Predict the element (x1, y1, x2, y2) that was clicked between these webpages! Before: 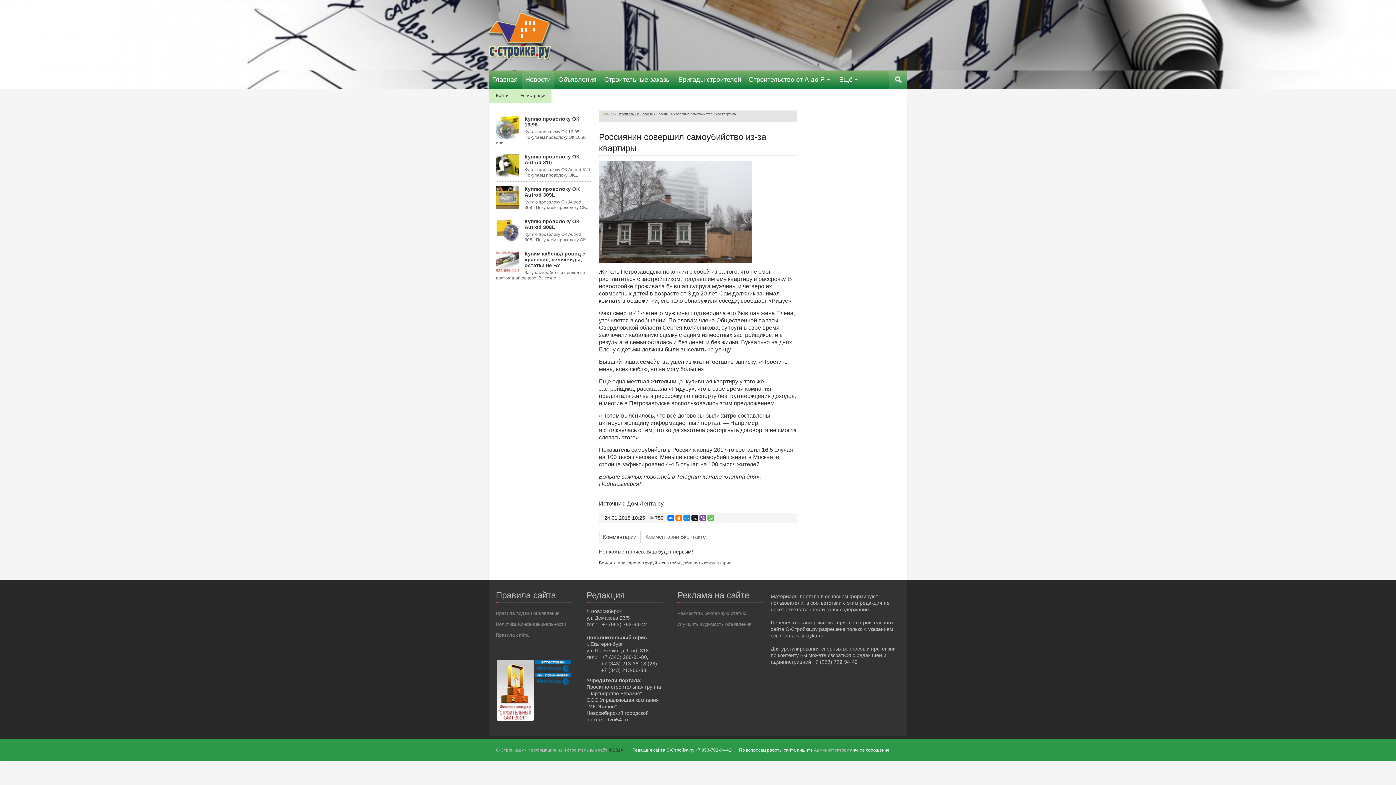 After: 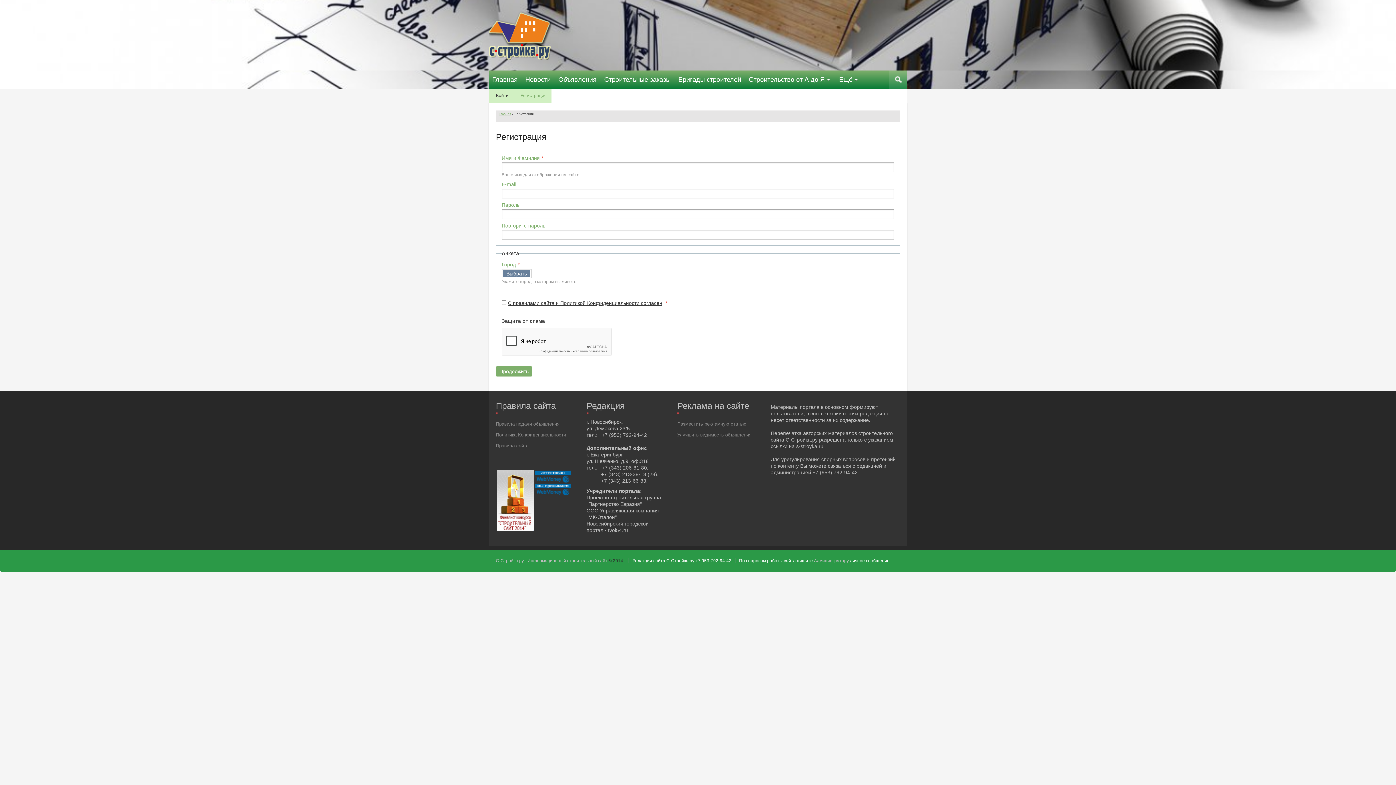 Action: label: Регистрация bbox: (513, 88, 551, 103)